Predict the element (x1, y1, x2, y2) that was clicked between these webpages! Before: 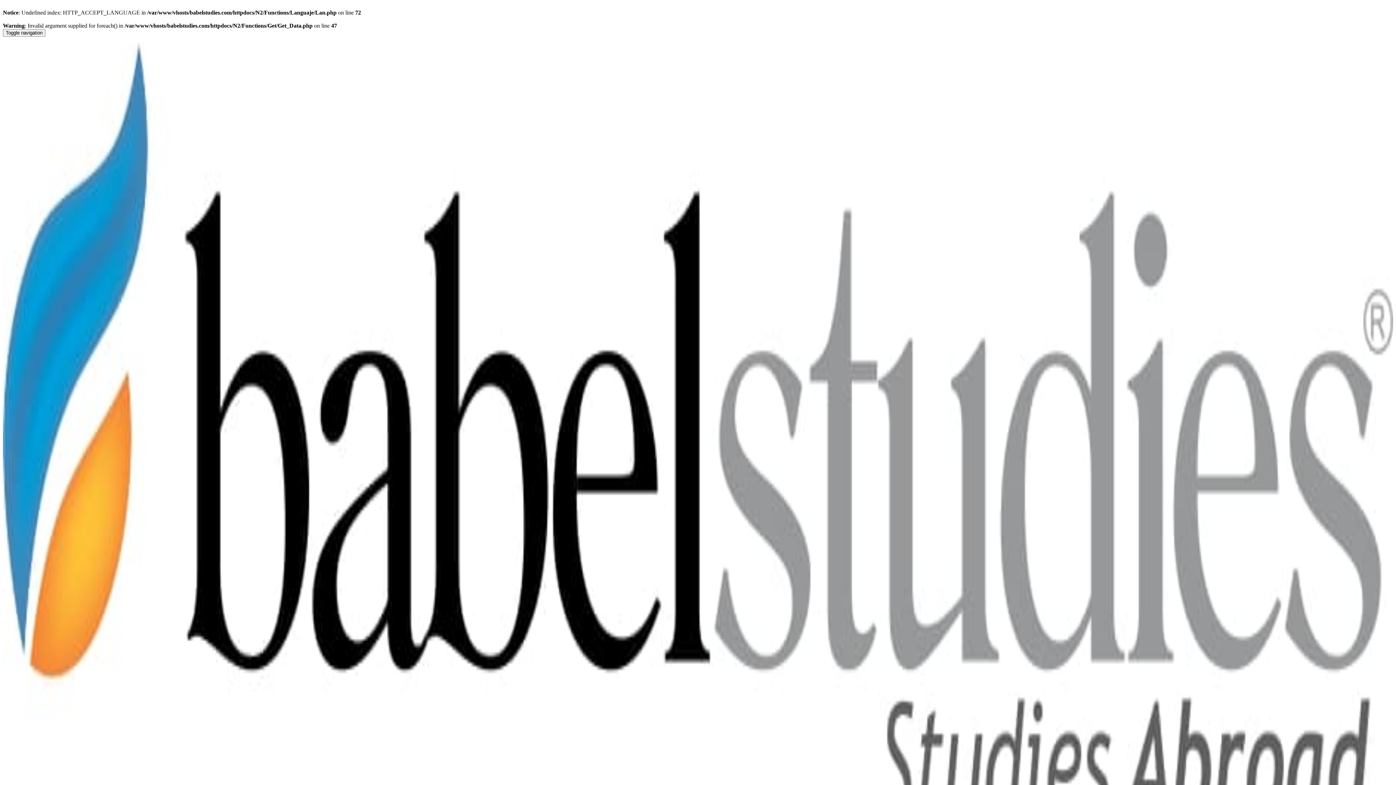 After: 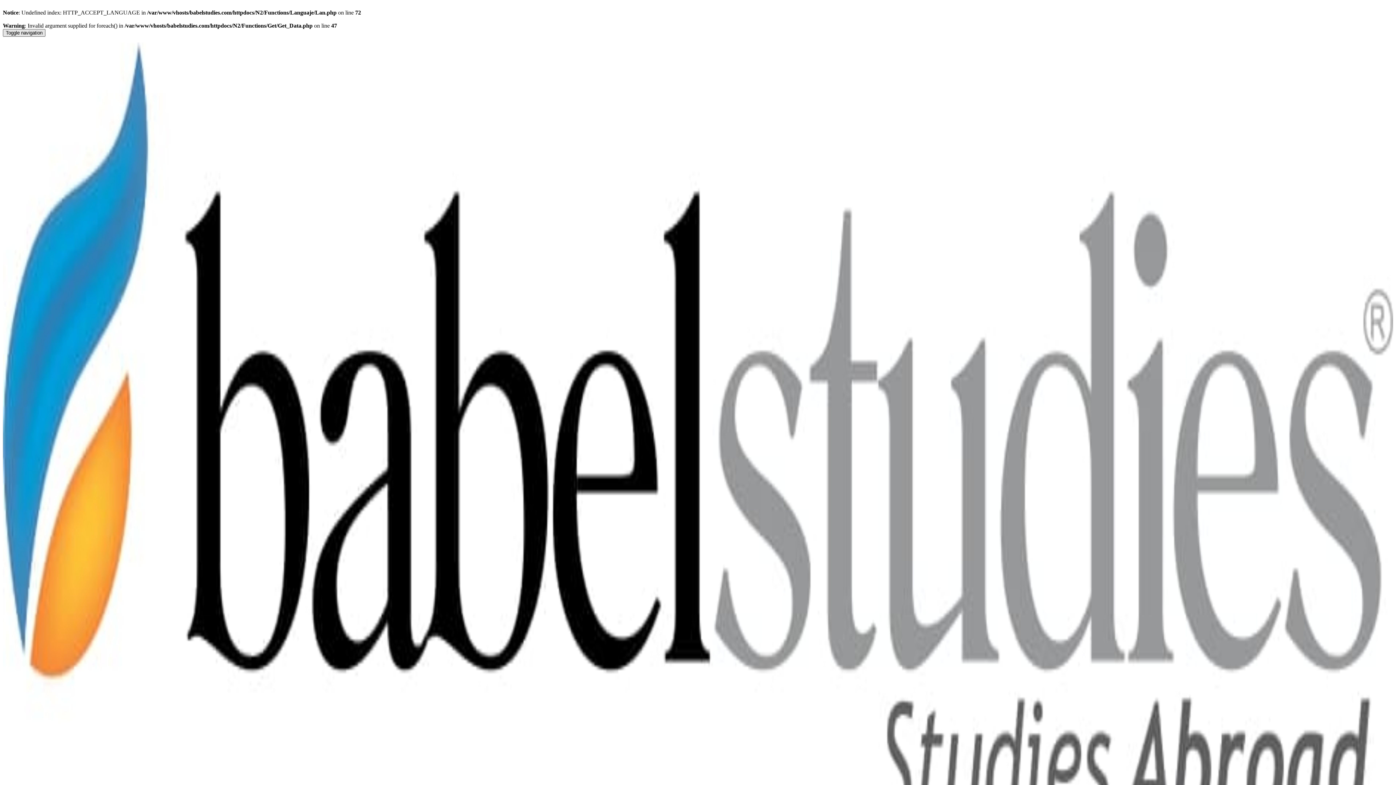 Action: label: Toggle navigation bbox: (2, 29, 45, 36)